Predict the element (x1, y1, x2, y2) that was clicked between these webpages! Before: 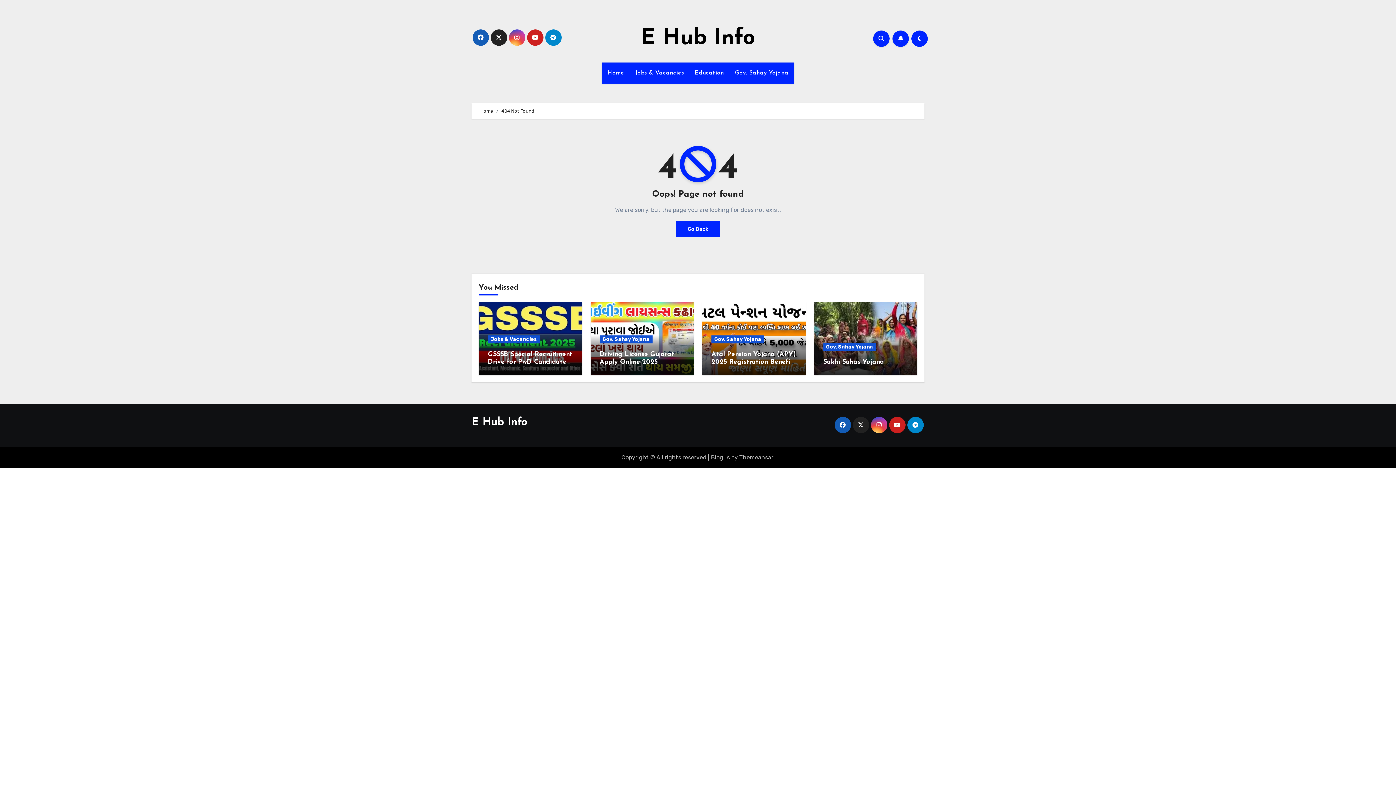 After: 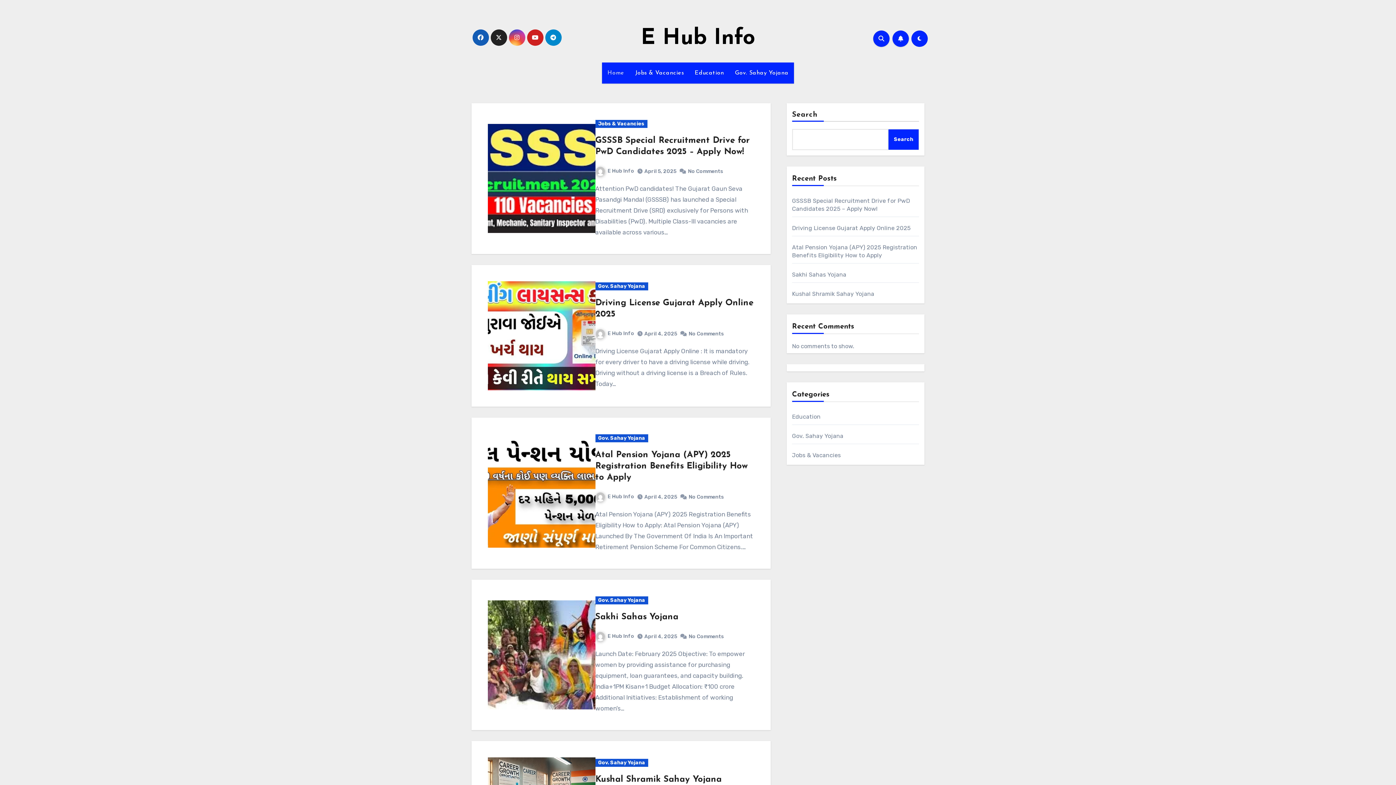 Action: bbox: (676, 221, 720, 237) label: Go Back